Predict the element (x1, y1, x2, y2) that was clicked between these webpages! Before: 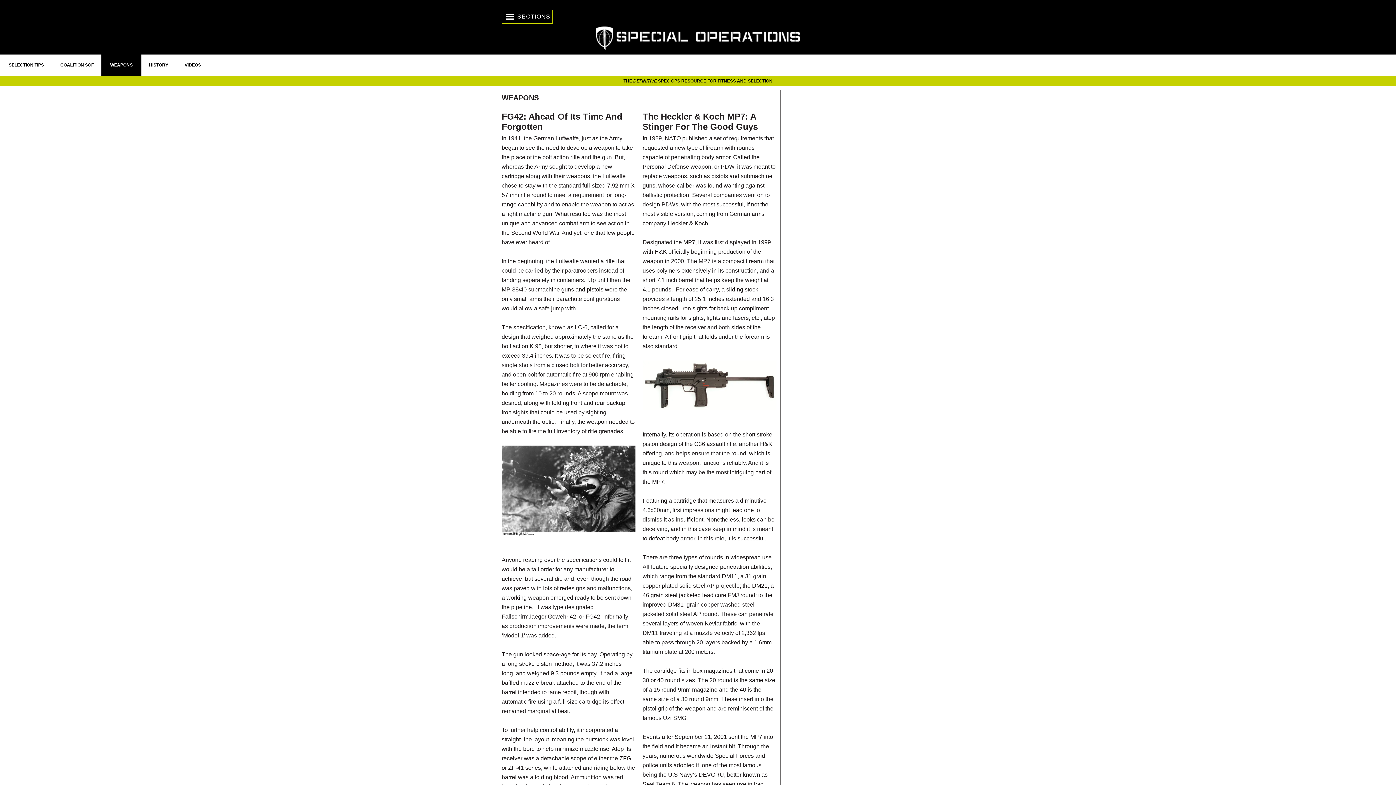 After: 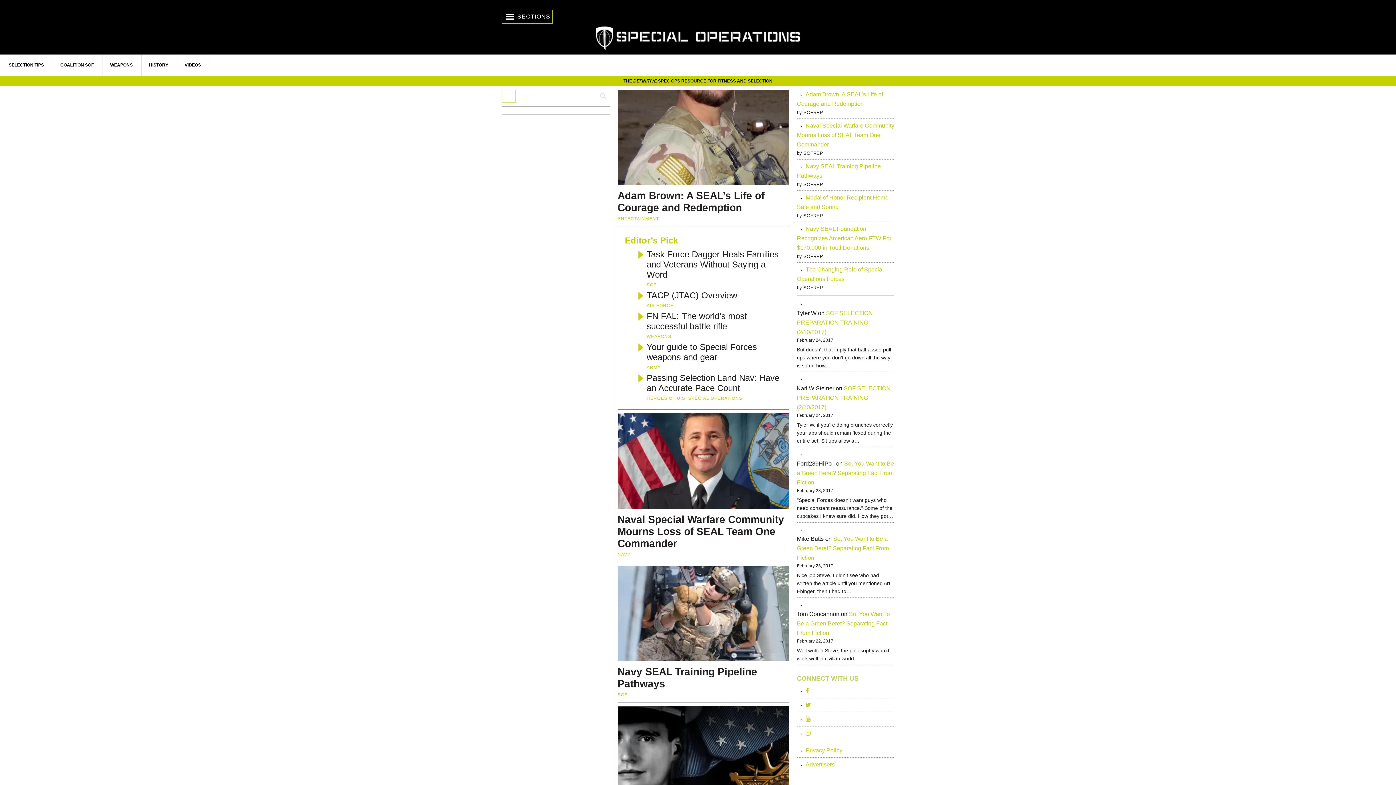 Action: label: SPECIALOPERATIONS.COM bbox: (594, 23, 802, 50)